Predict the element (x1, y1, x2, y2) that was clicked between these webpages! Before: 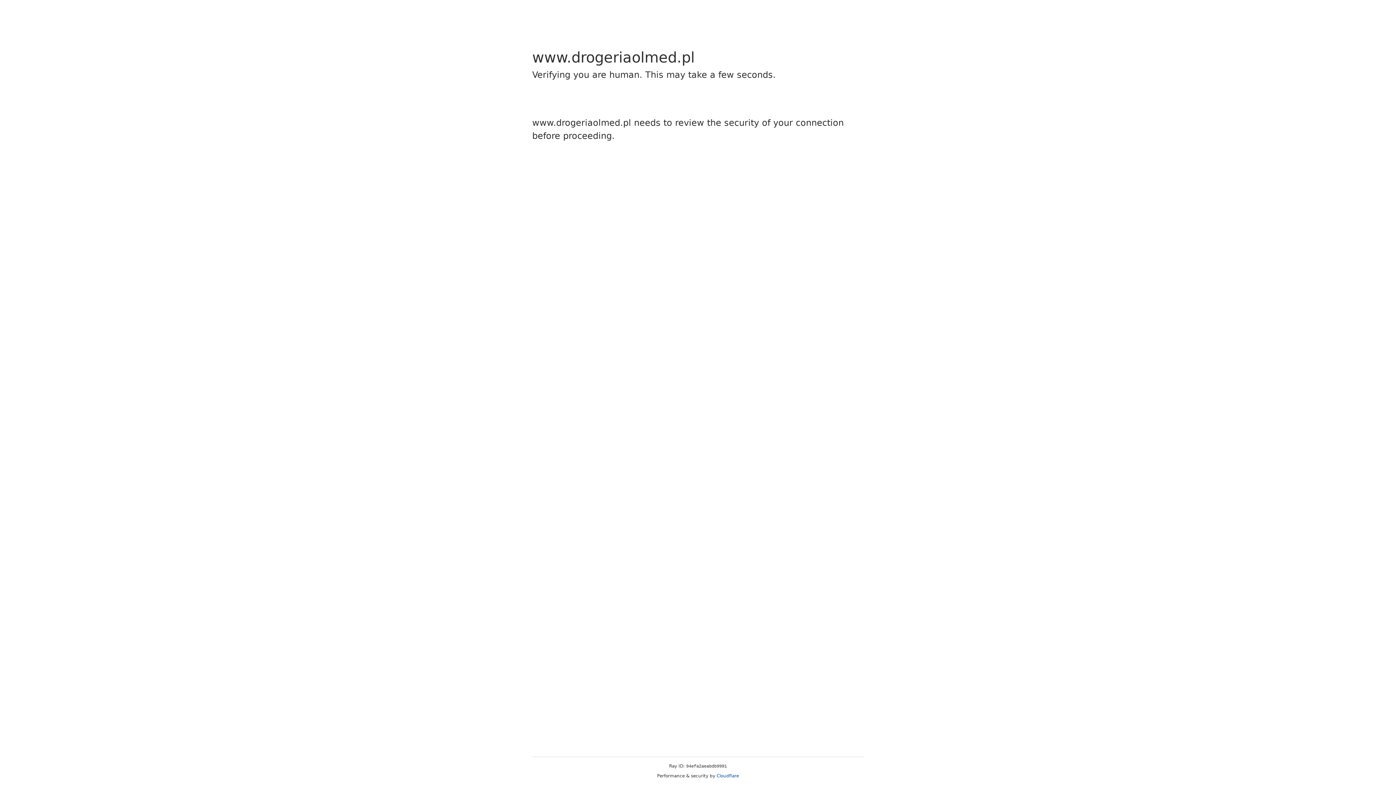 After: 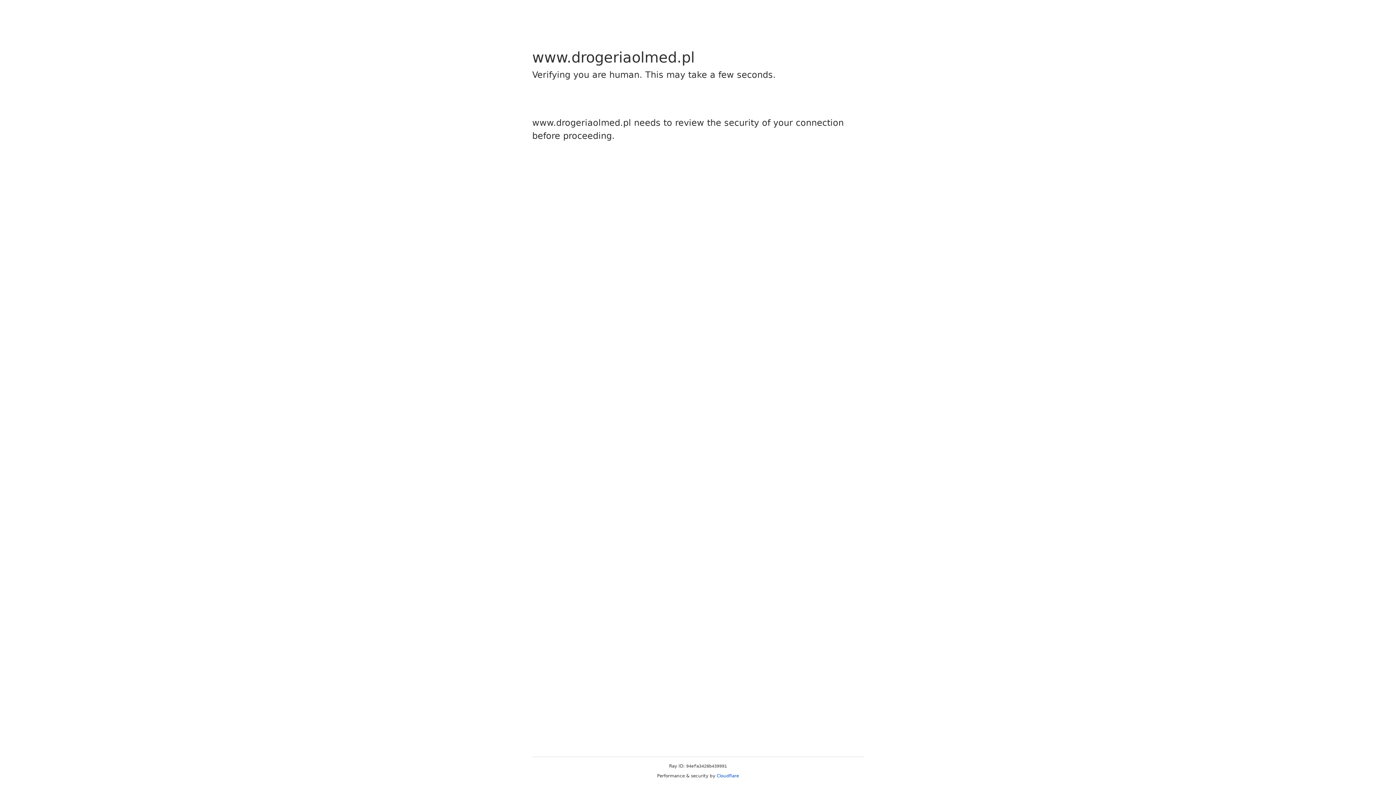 Action: label: Cloudflare bbox: (716, 773, 739, 778)